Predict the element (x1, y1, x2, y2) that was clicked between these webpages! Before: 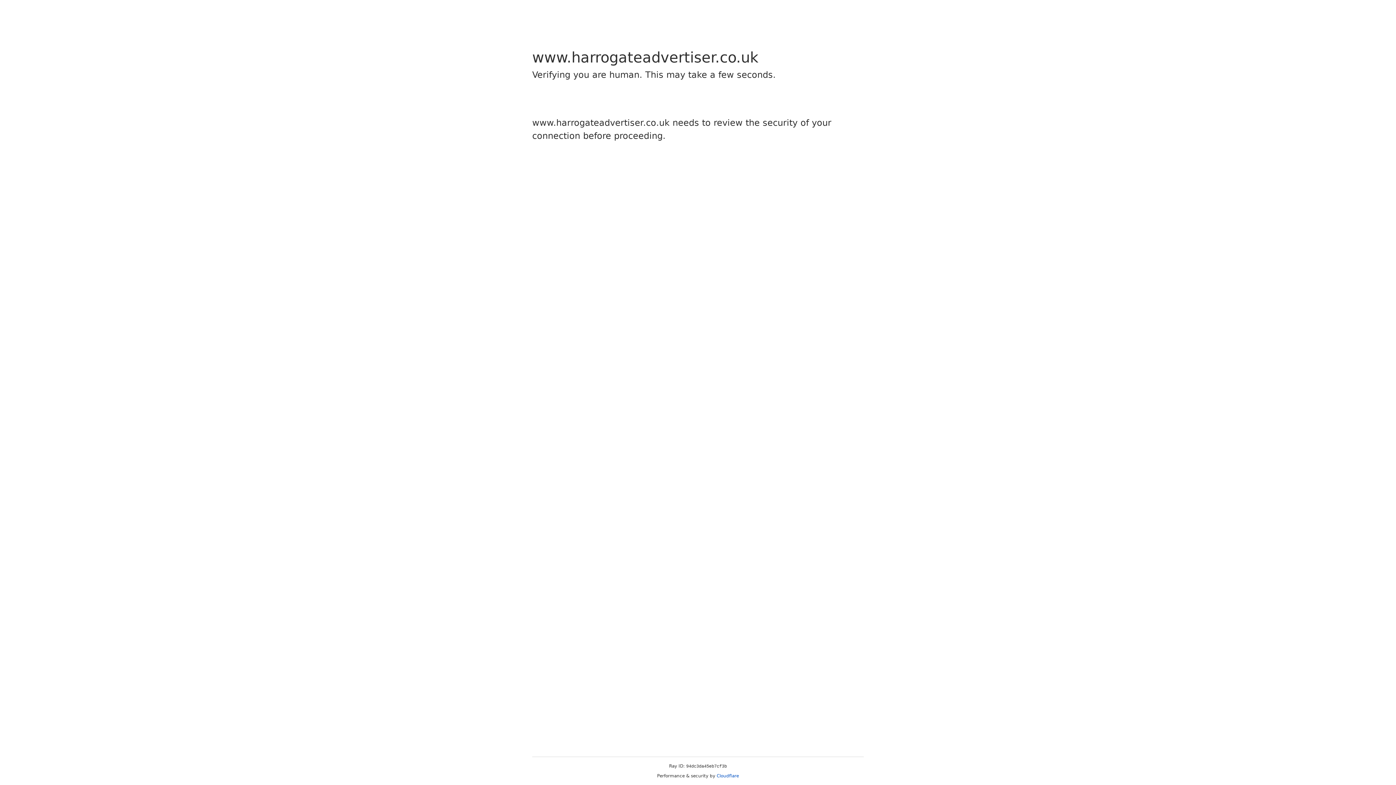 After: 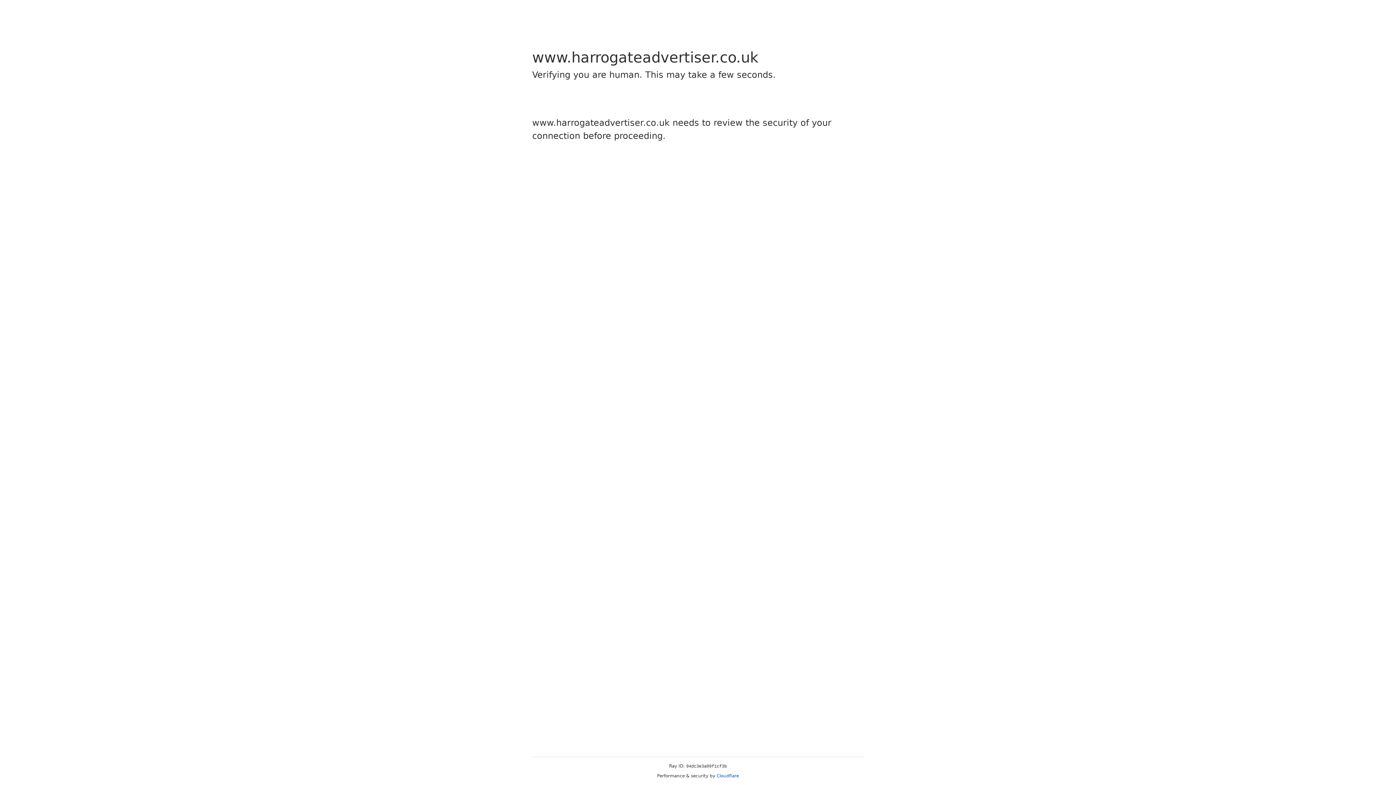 Action: label: Cloudflare bbox: (716, 773, 739, 778)